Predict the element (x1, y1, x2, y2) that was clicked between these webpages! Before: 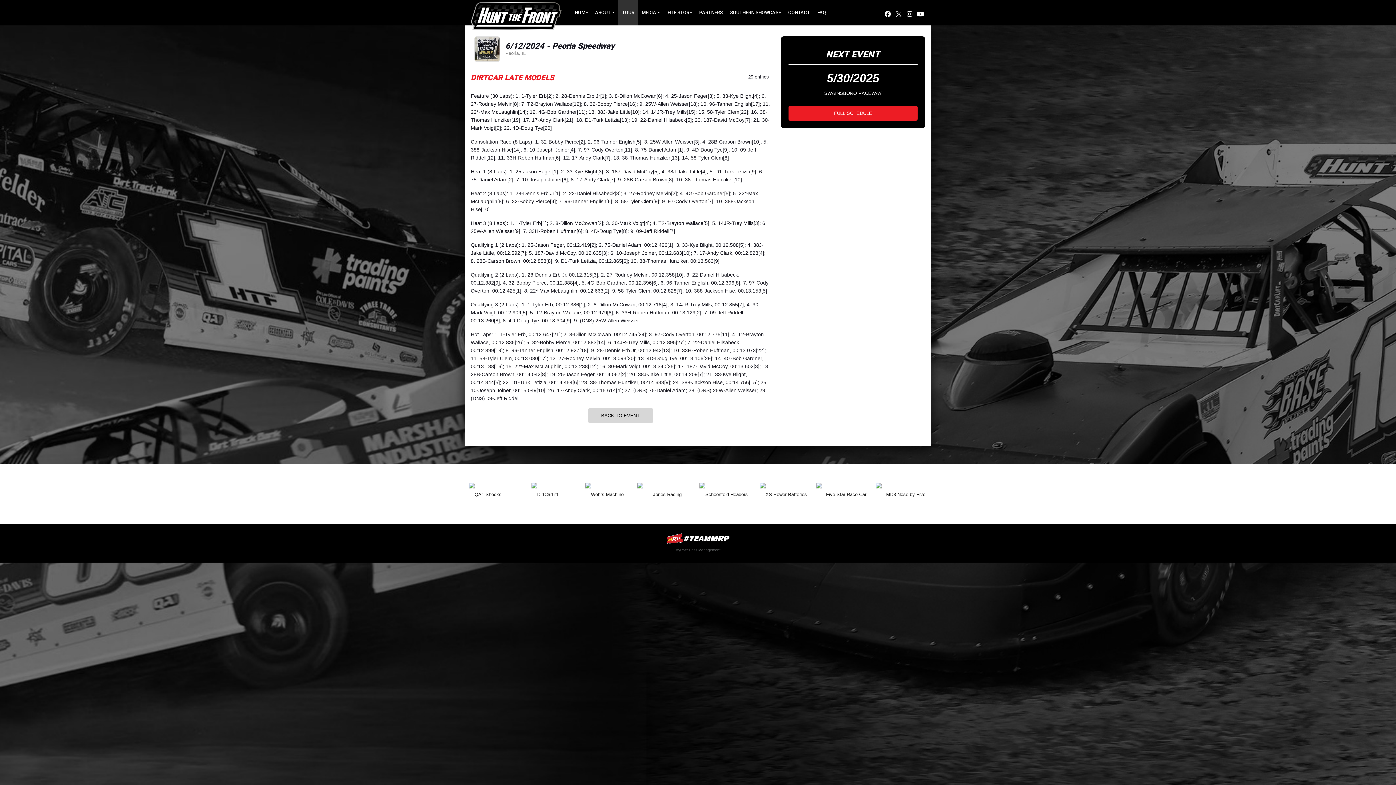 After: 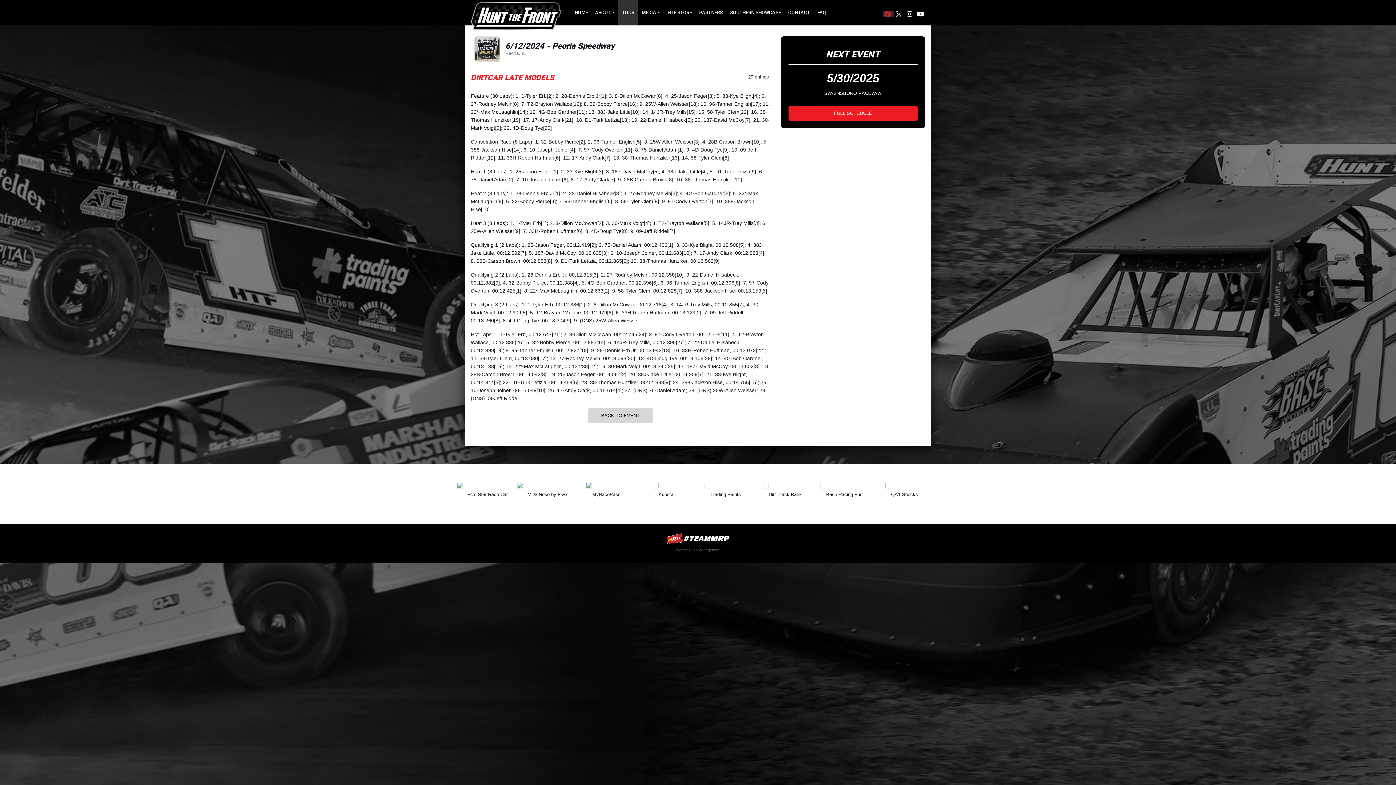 Action: label:   bbox: (883, 11, 894, 16)